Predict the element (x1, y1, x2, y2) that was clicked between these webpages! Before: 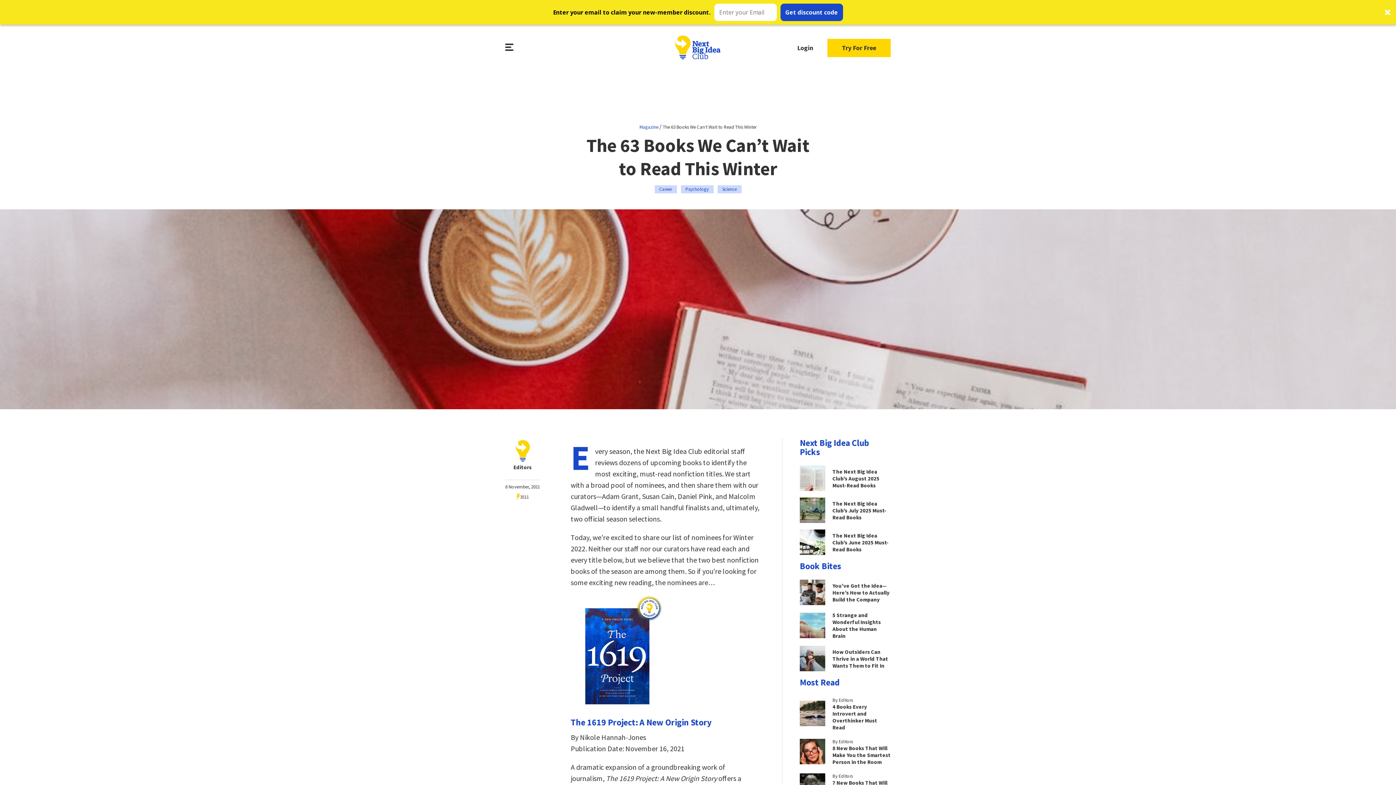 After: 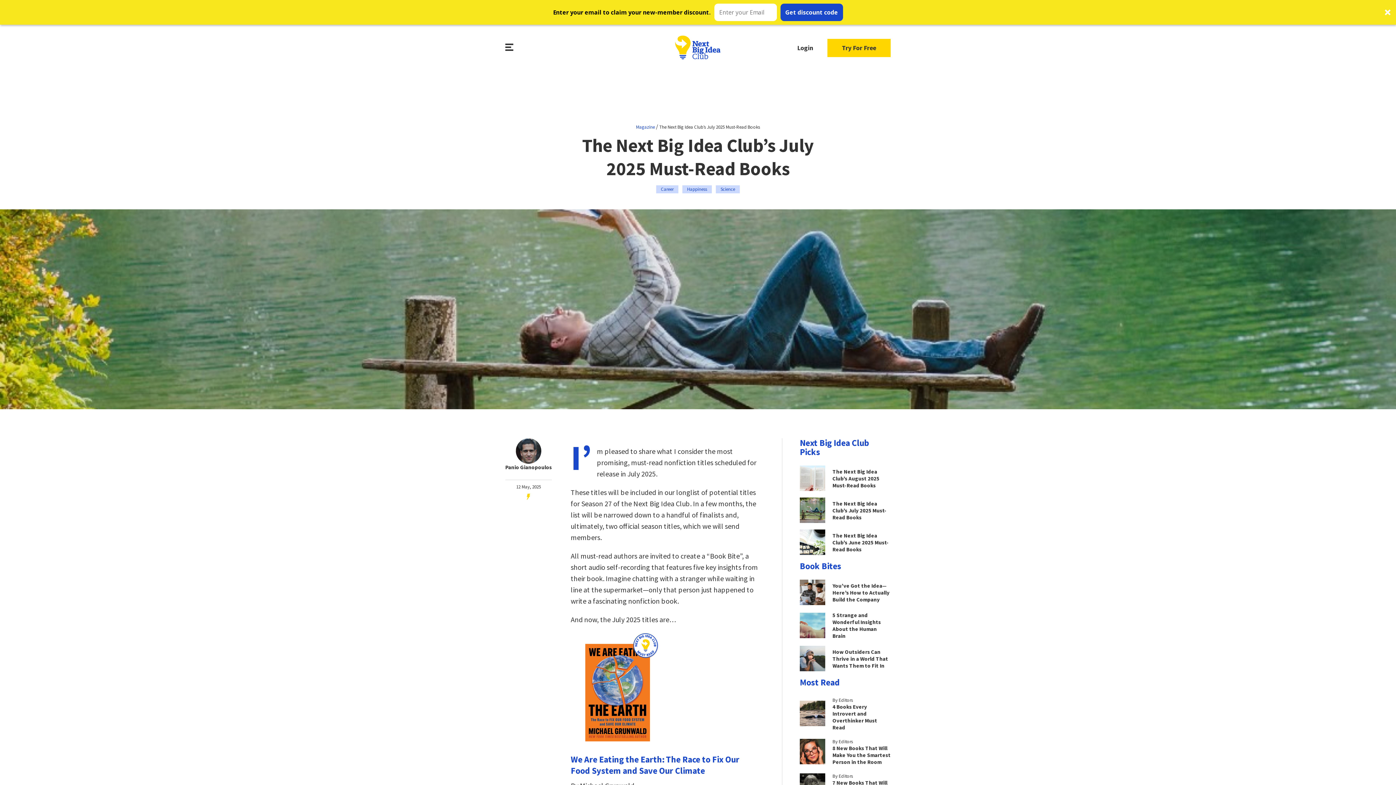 Action: bbox: (800, 448, 890, 473) label: The Next Big Idea Club’s July 2025 Must-Read Books